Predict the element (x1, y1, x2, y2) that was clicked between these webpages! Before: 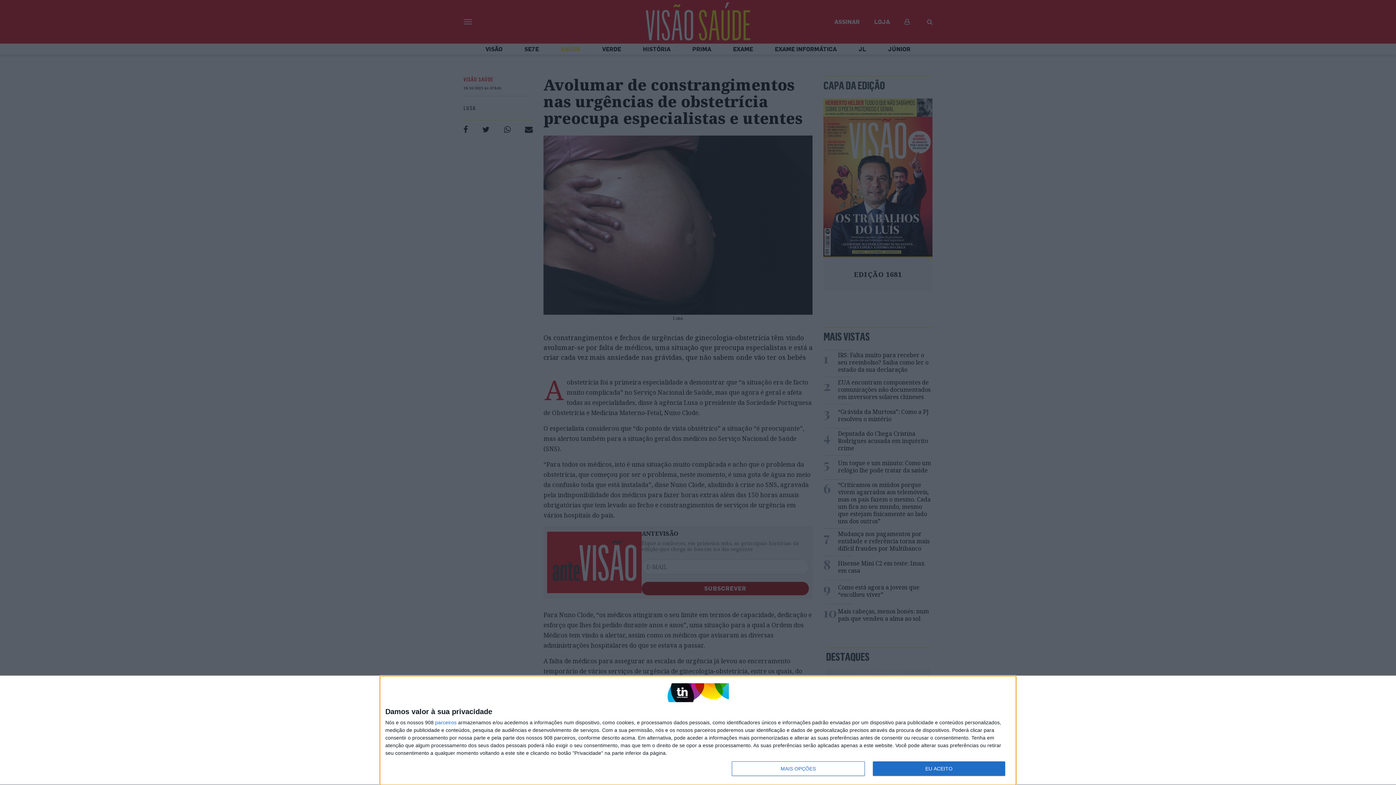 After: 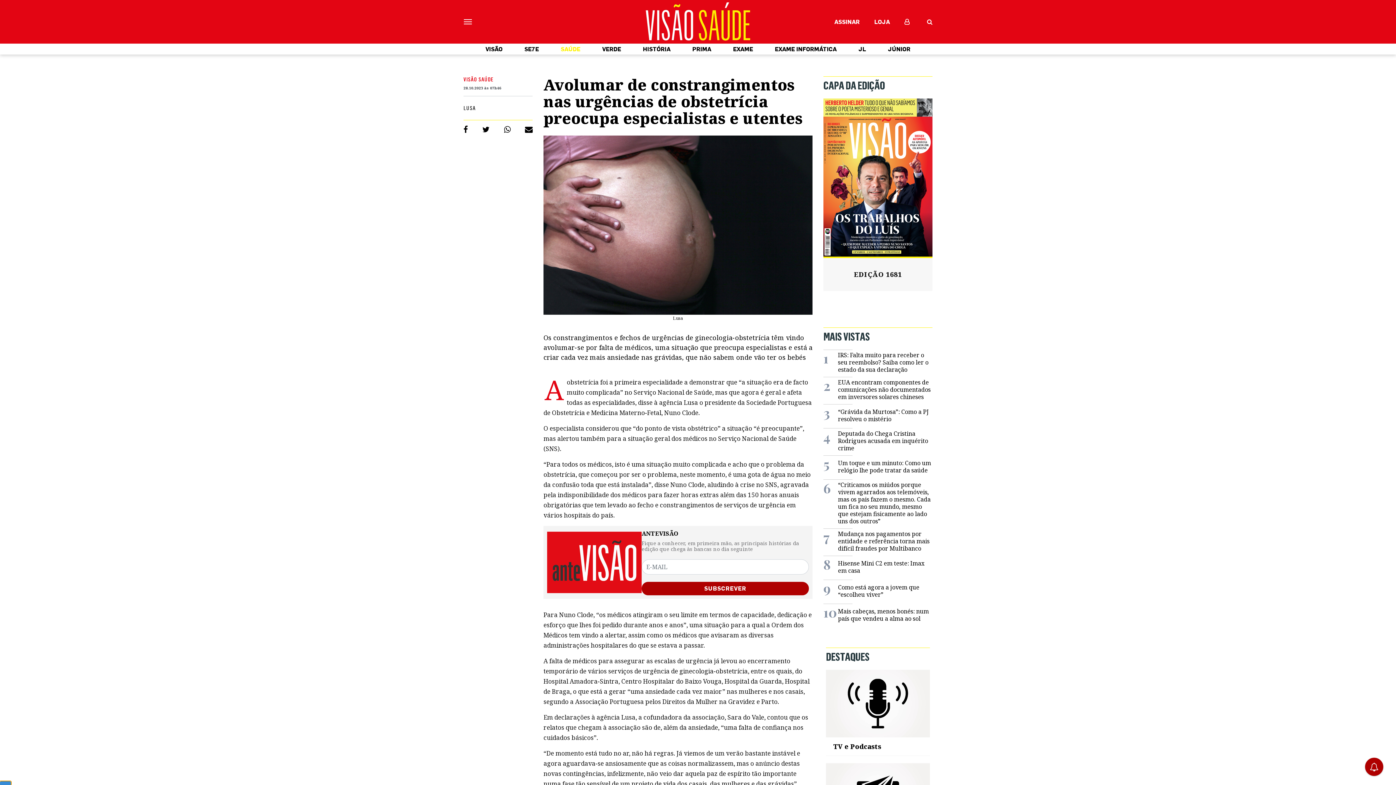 Action: bbox: (872, 761, 1005, 776) label: EU ACEITO